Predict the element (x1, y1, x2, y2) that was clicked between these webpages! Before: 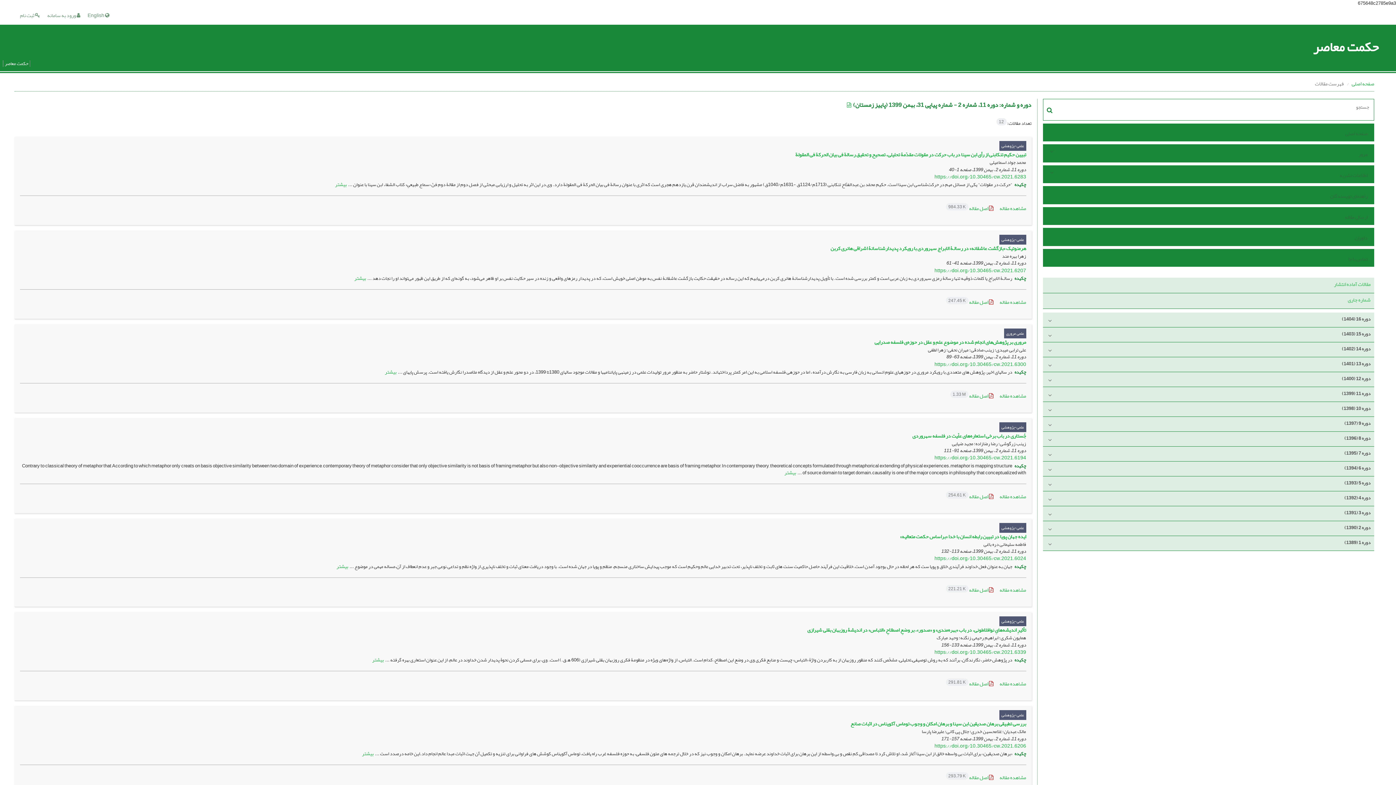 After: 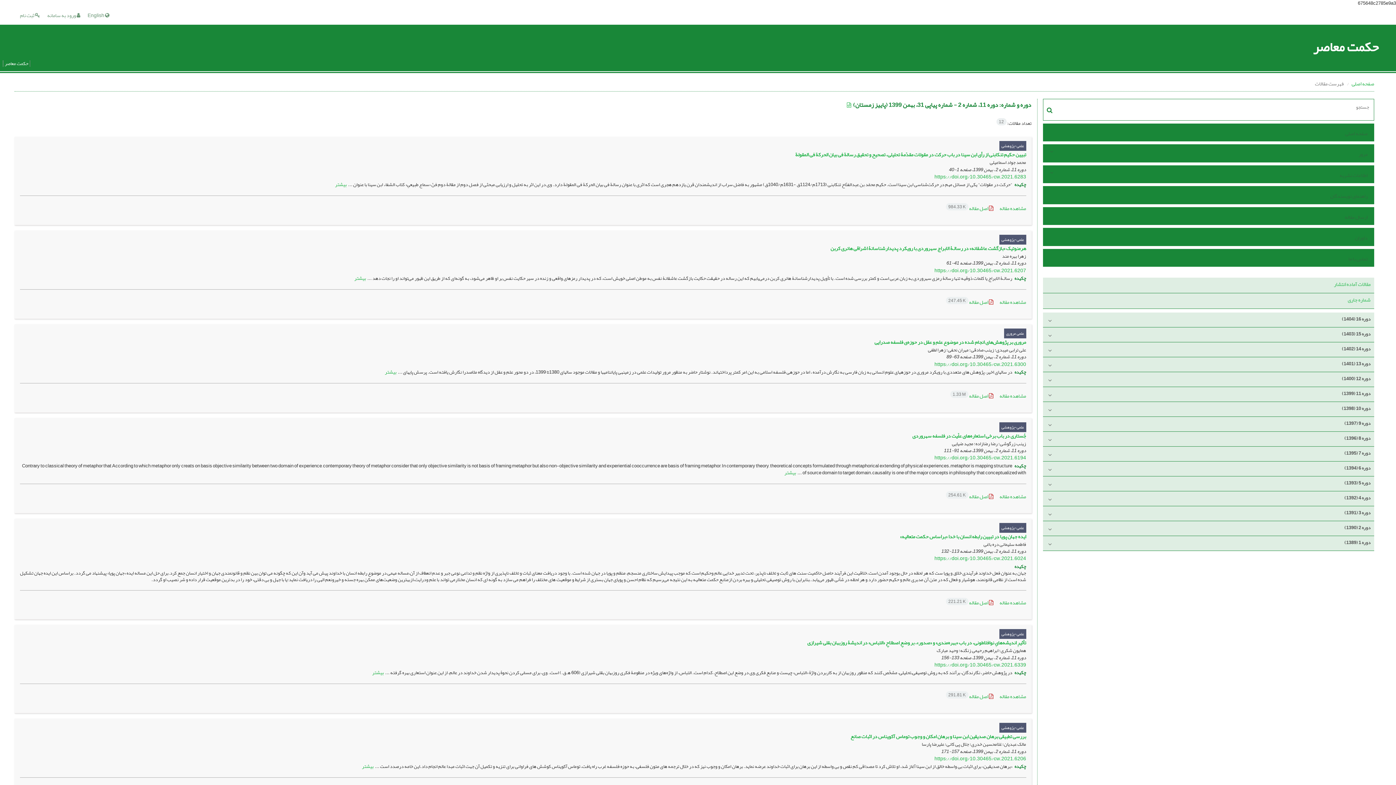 Action: bbox: (336, 561, 348, 571) label: بیشتر